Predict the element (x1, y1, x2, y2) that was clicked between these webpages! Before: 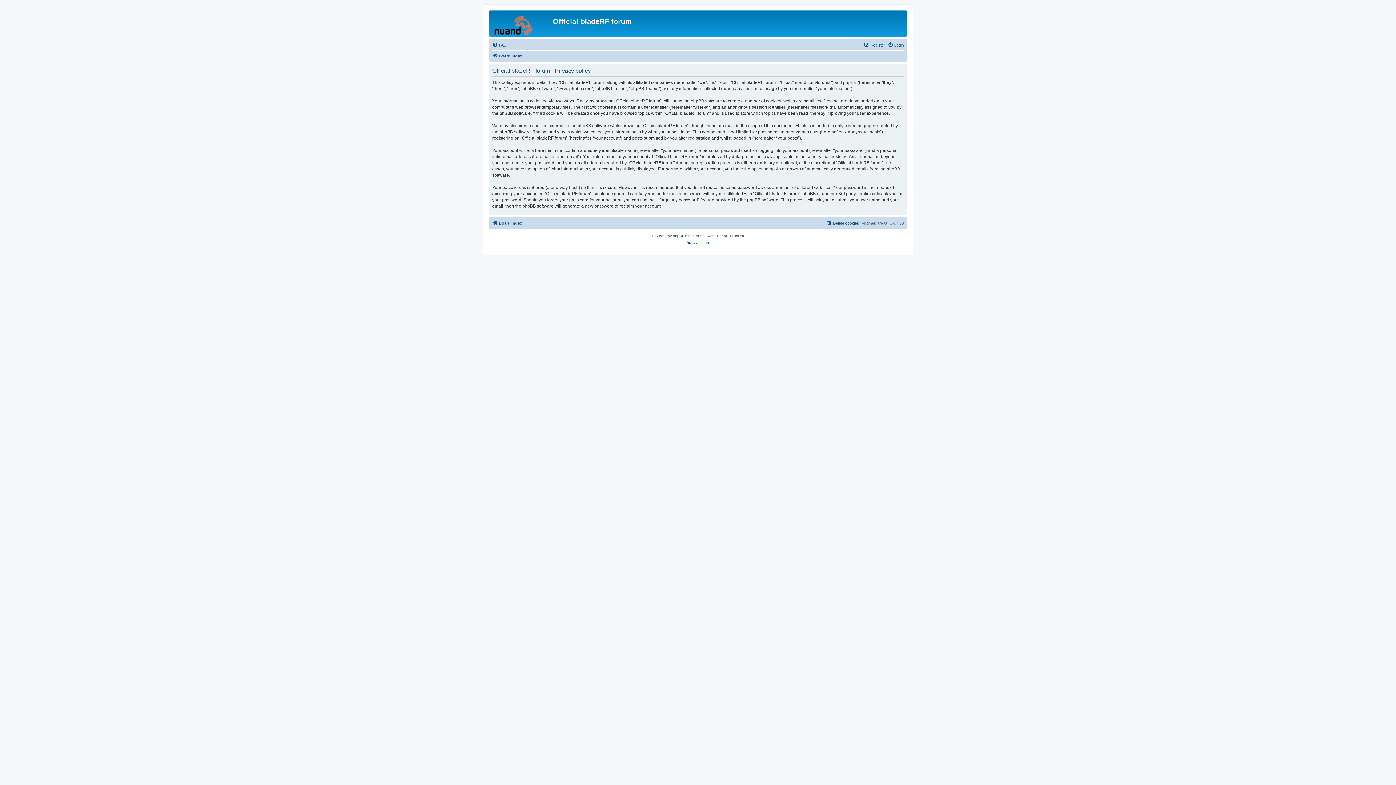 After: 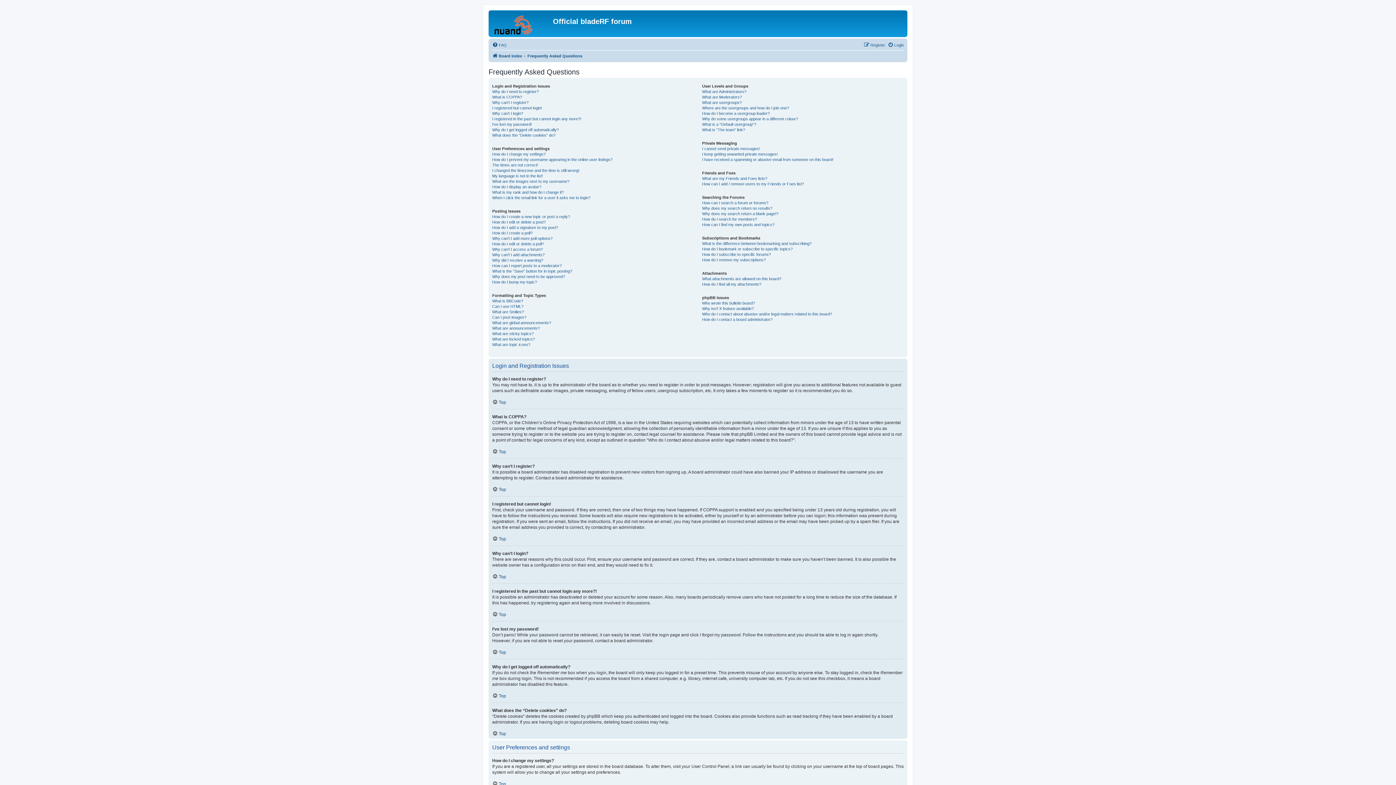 Action: label: FAQ bbox: (492, 40, 506, 49)